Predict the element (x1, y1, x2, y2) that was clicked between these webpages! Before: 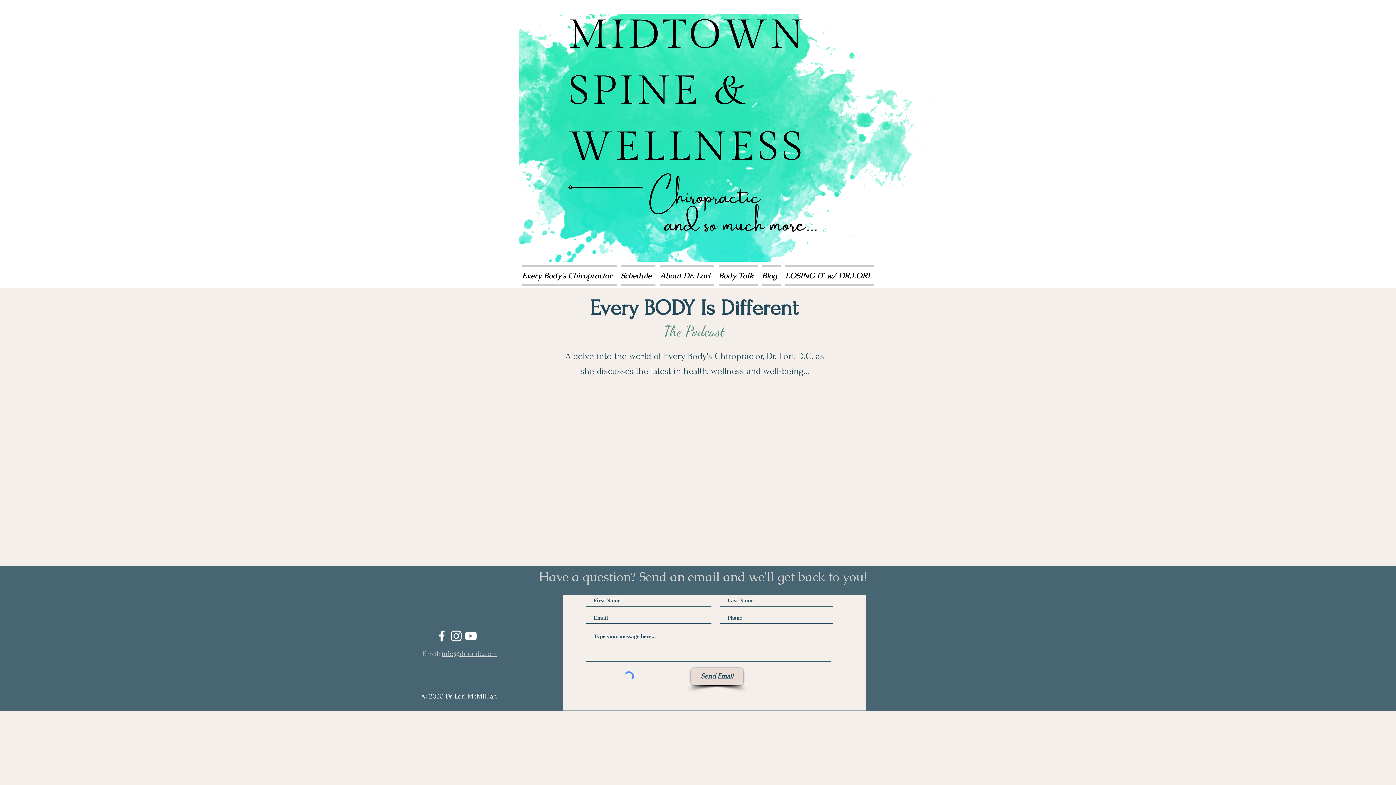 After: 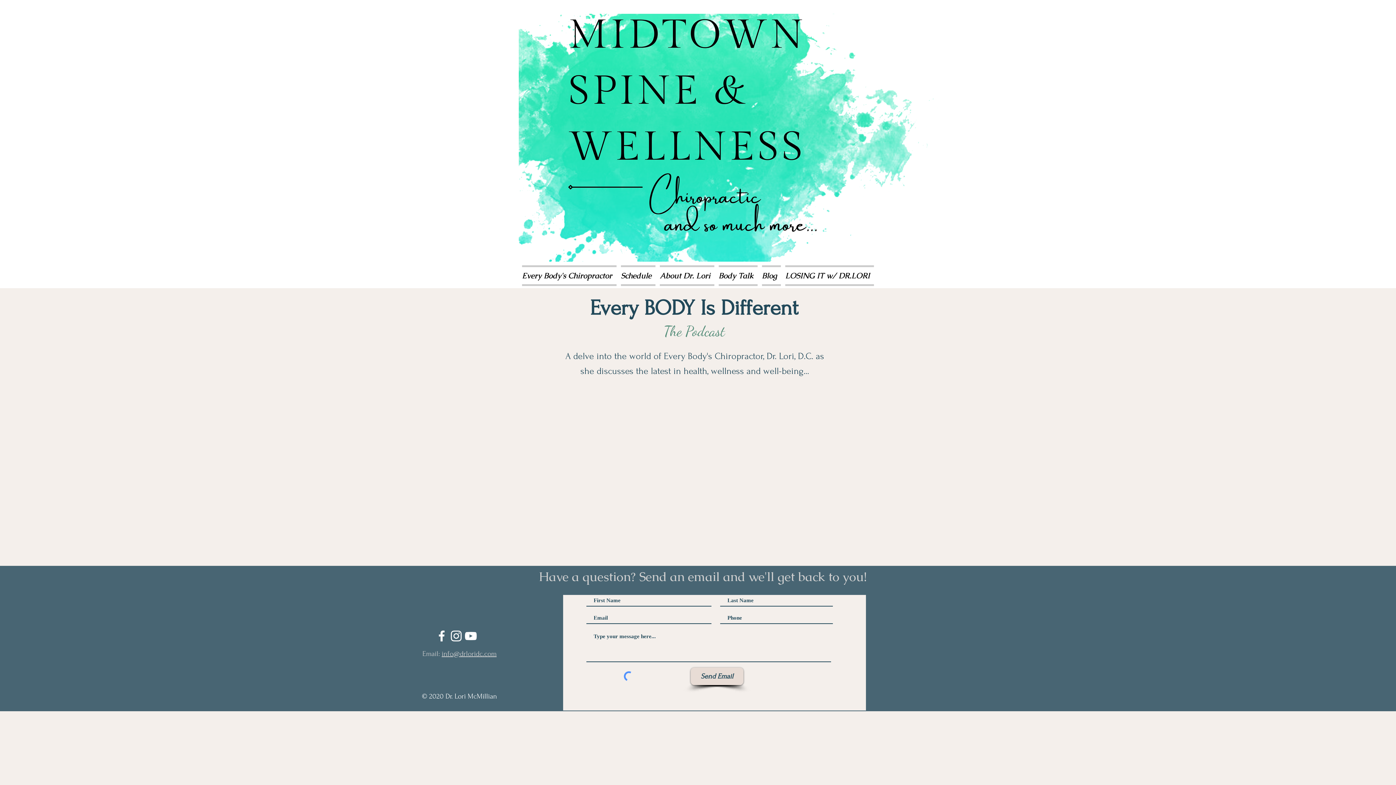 Action: label: info@drloridc.com bbox: (441, 650, 496, 658)